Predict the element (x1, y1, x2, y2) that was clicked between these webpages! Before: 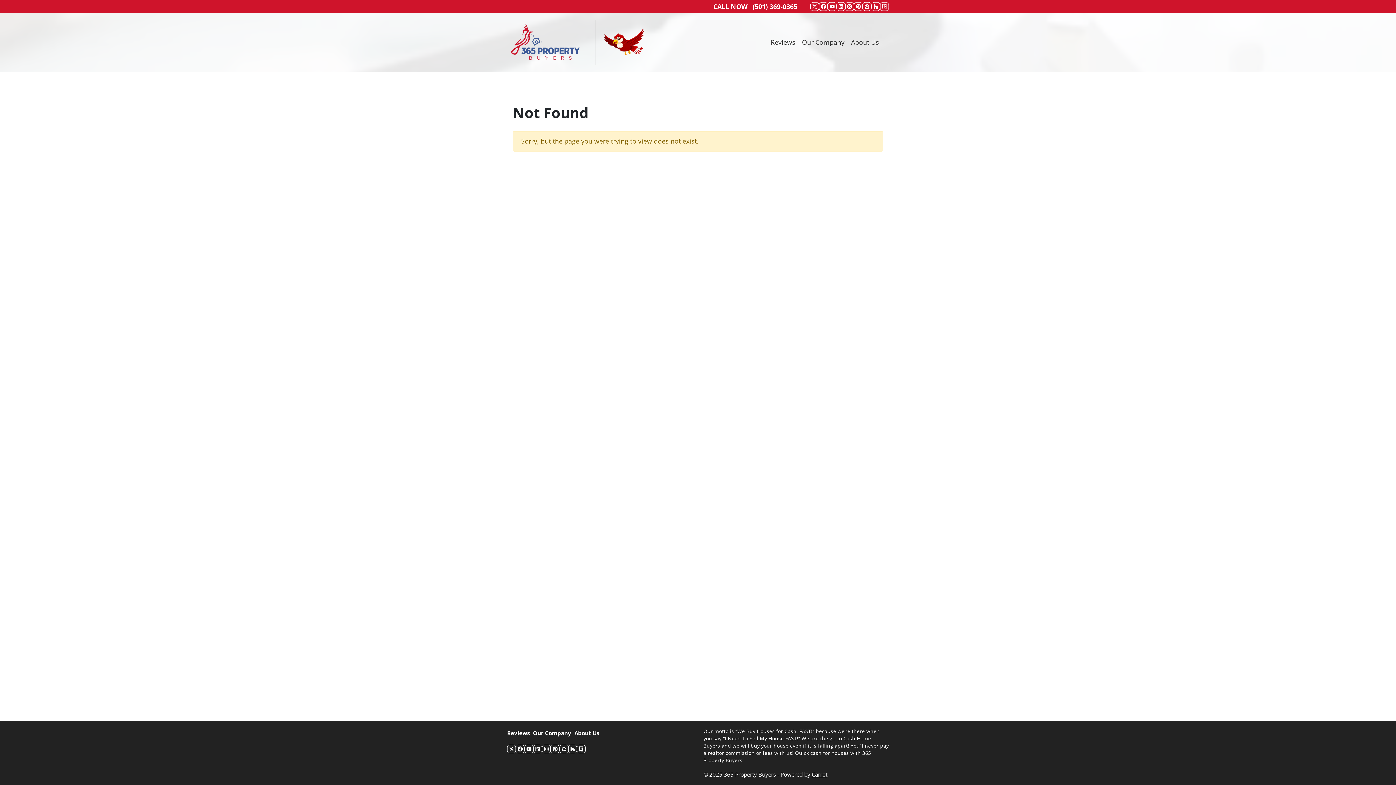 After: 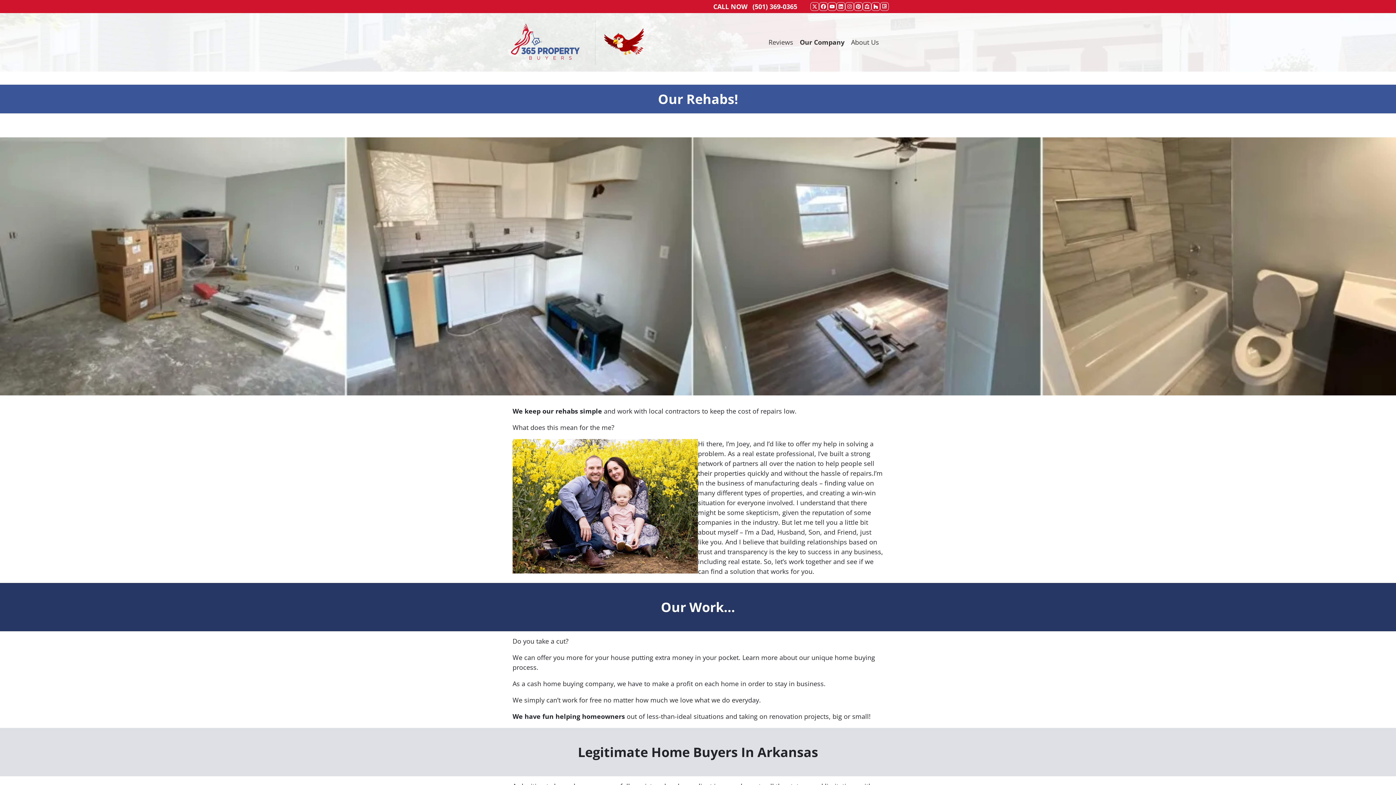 Action: label: Our Company bbox: (533, 728, 574, 738)